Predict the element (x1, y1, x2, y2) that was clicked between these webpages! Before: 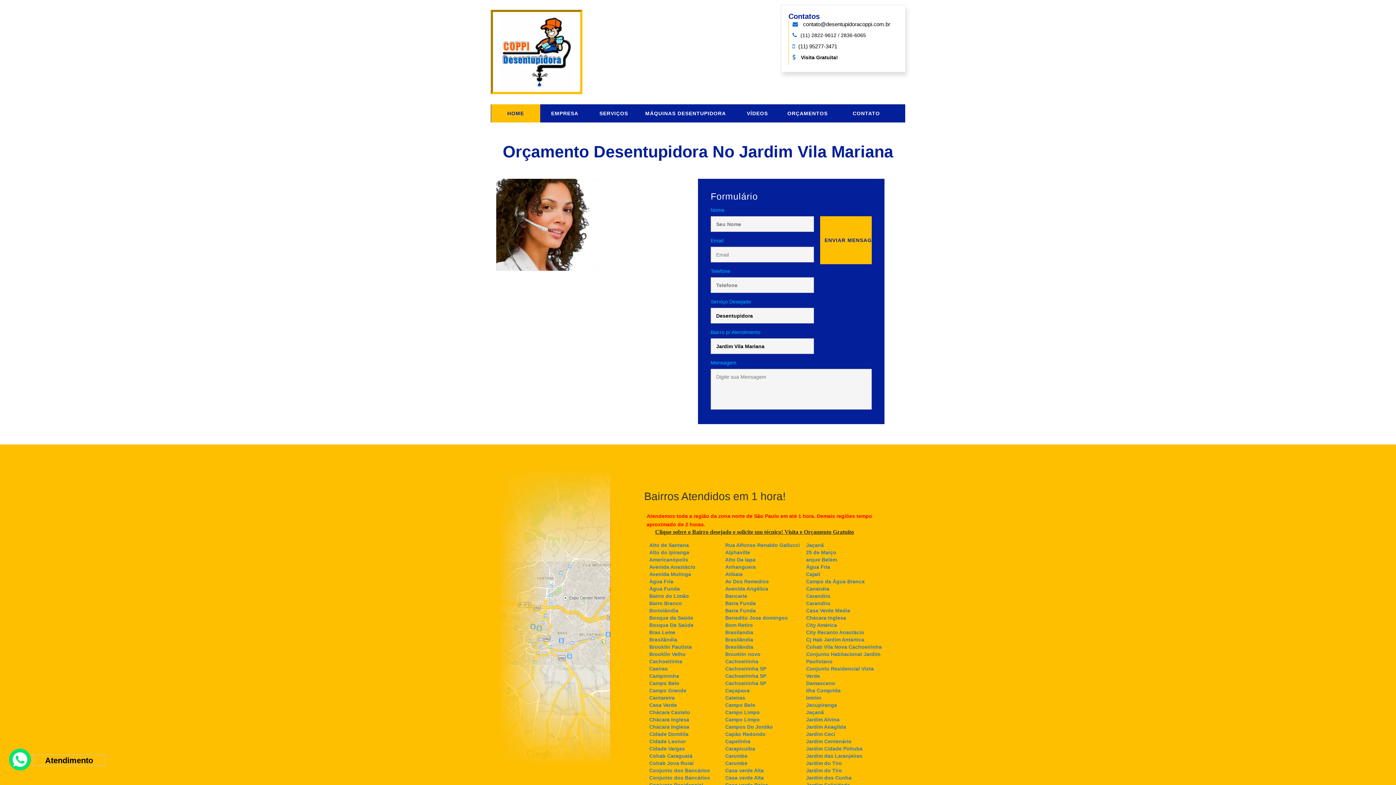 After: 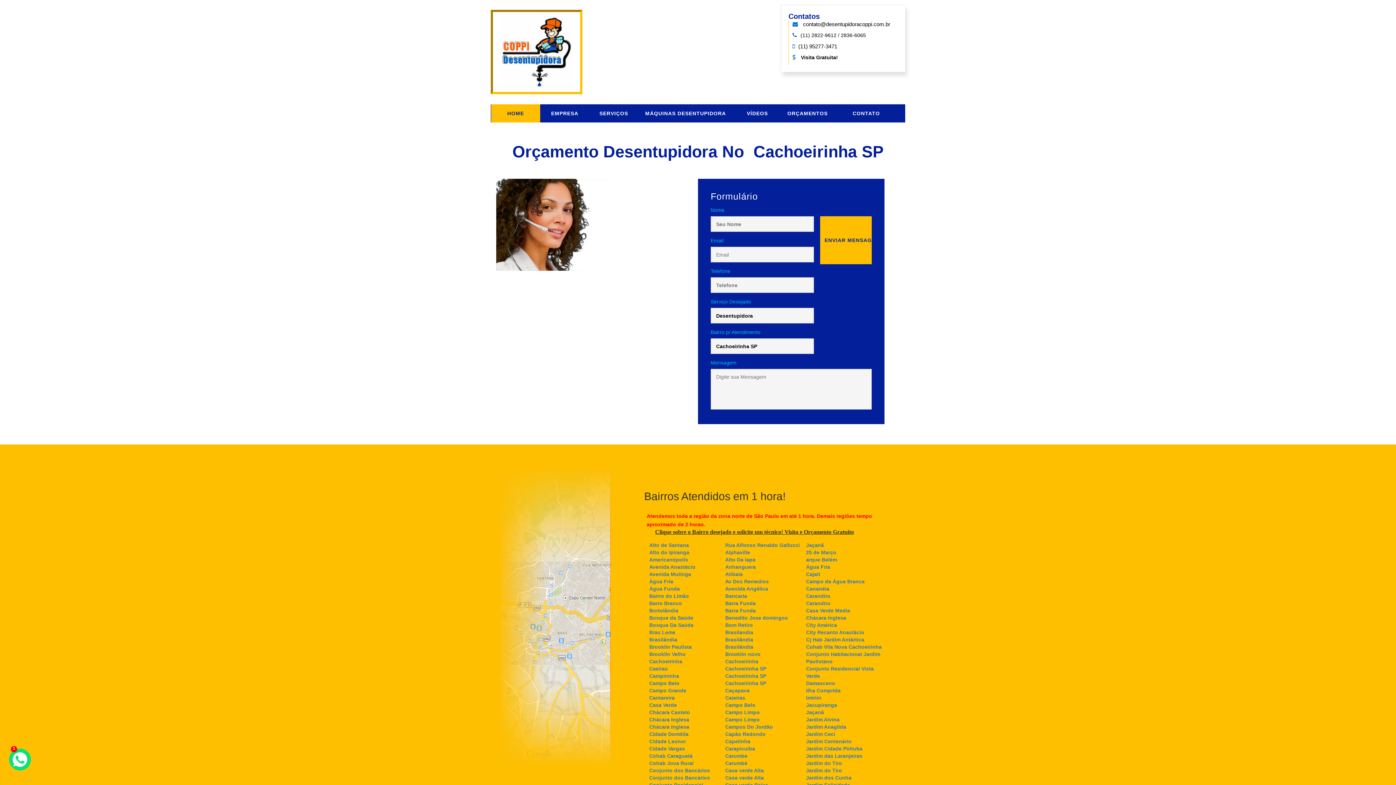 Action: label: Cachoeirinha SP bbox: (725, 666, 766, 672)